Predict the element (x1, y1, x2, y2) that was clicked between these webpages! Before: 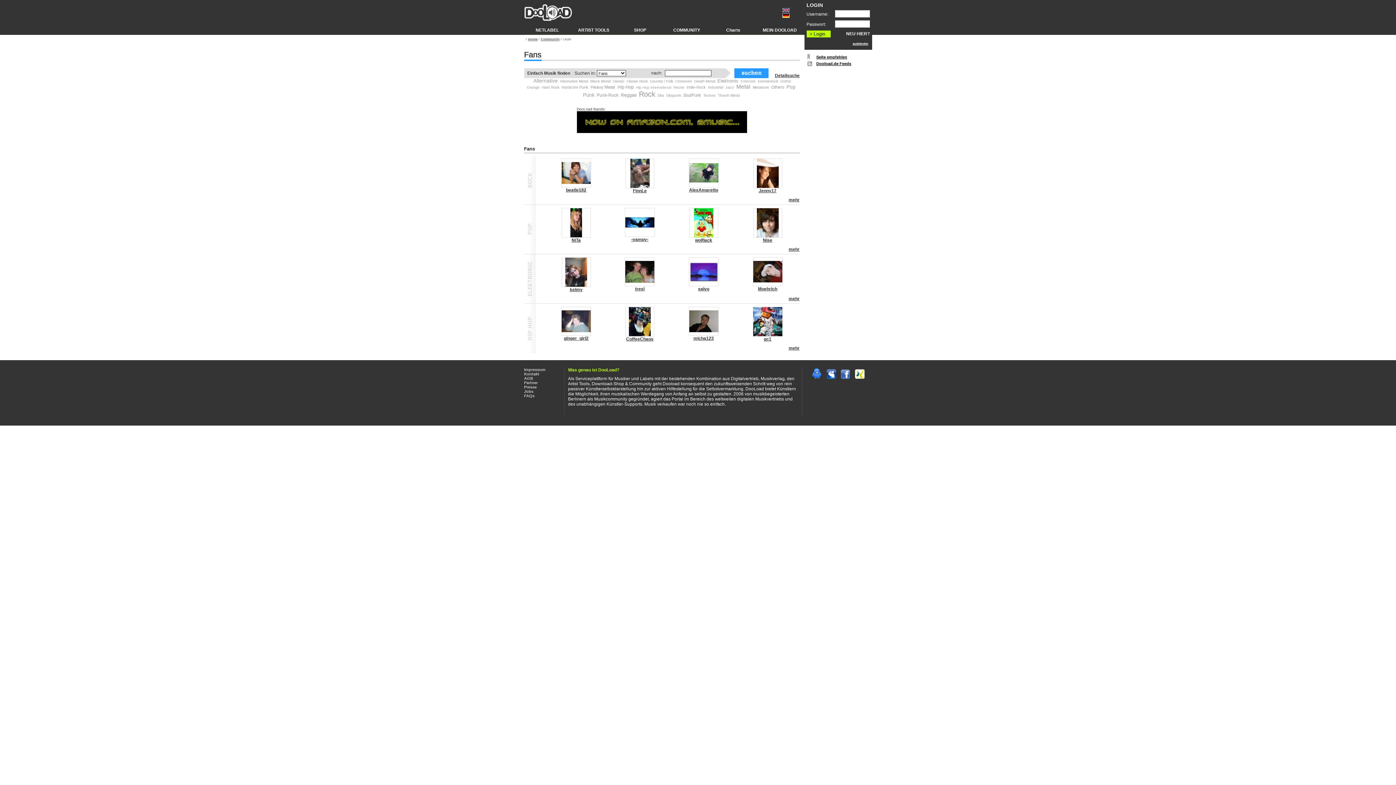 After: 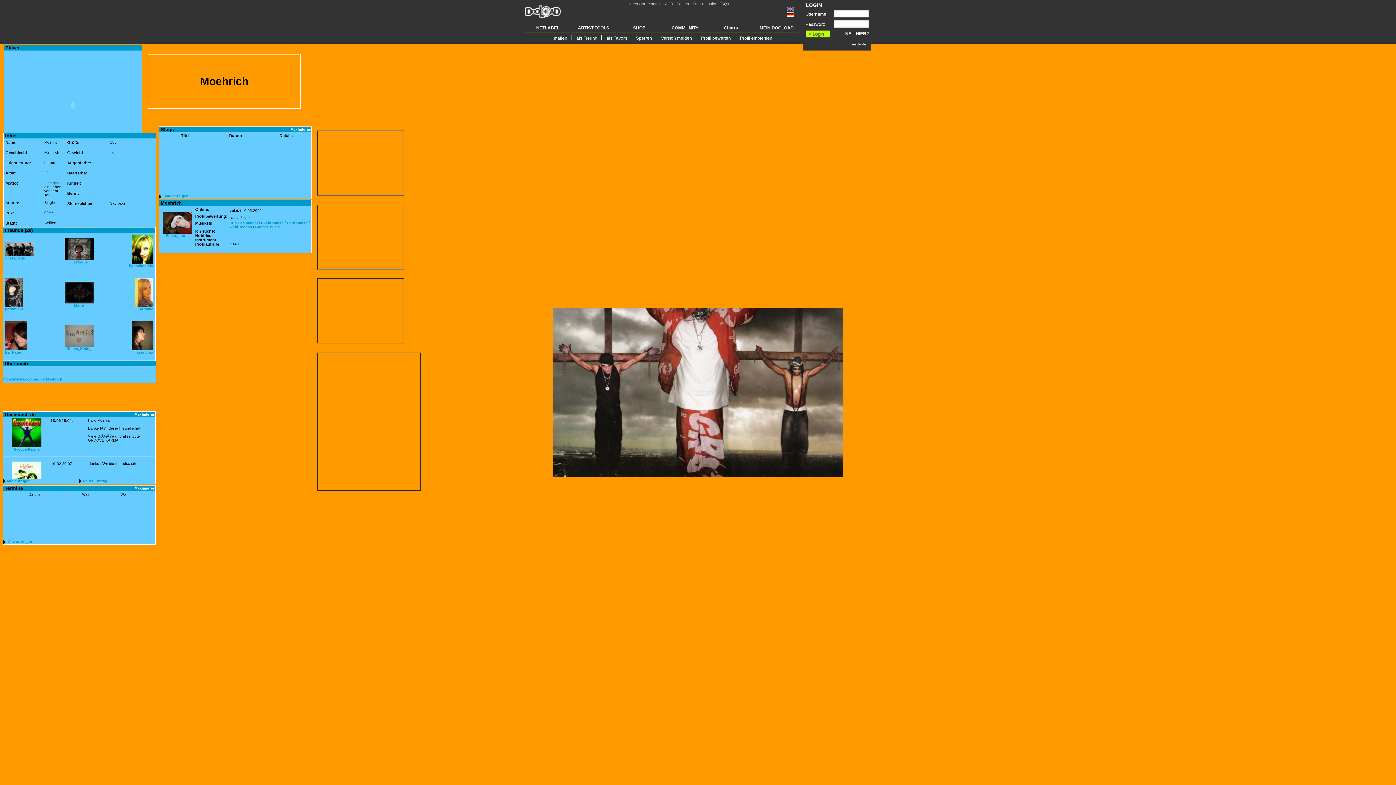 Action: bbox: (758, 286, 777, 291) label: Moehrich